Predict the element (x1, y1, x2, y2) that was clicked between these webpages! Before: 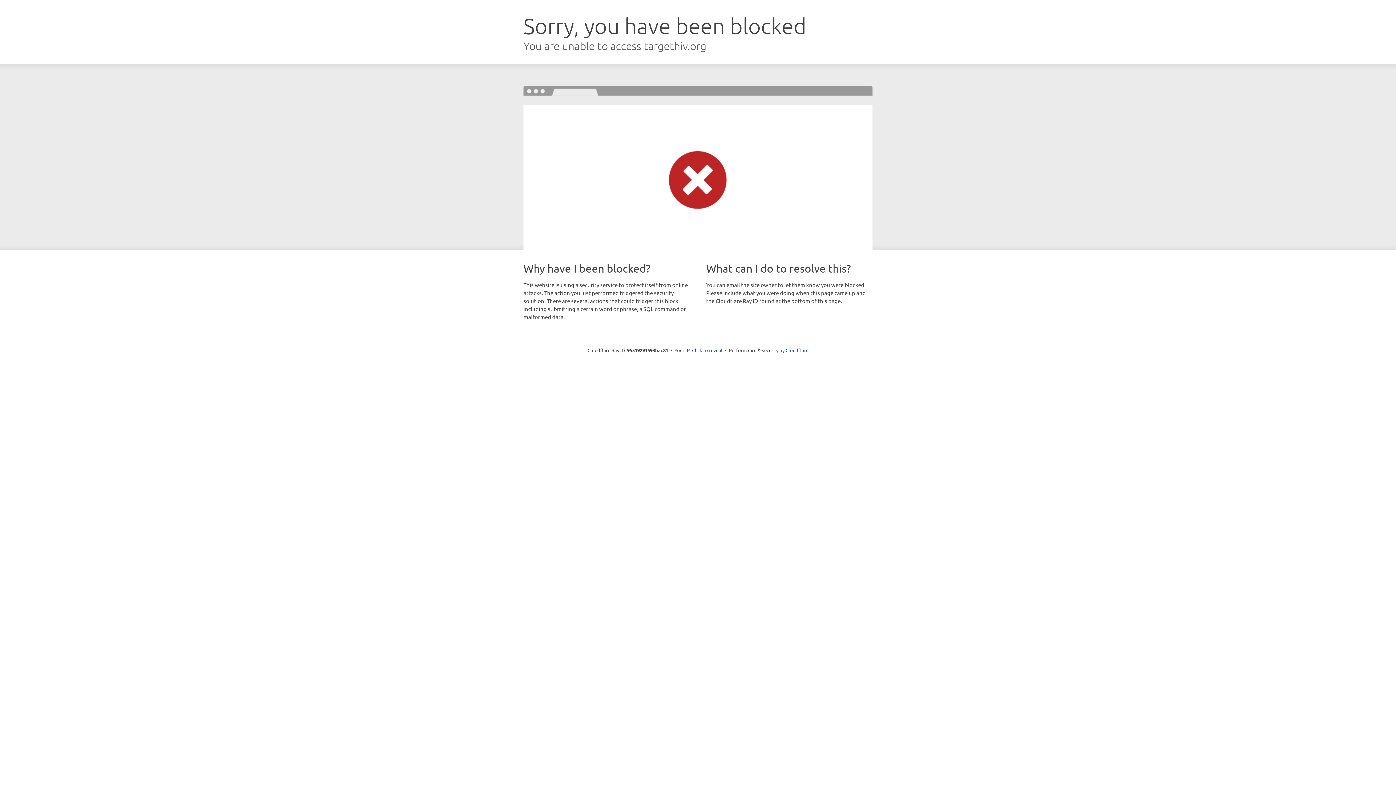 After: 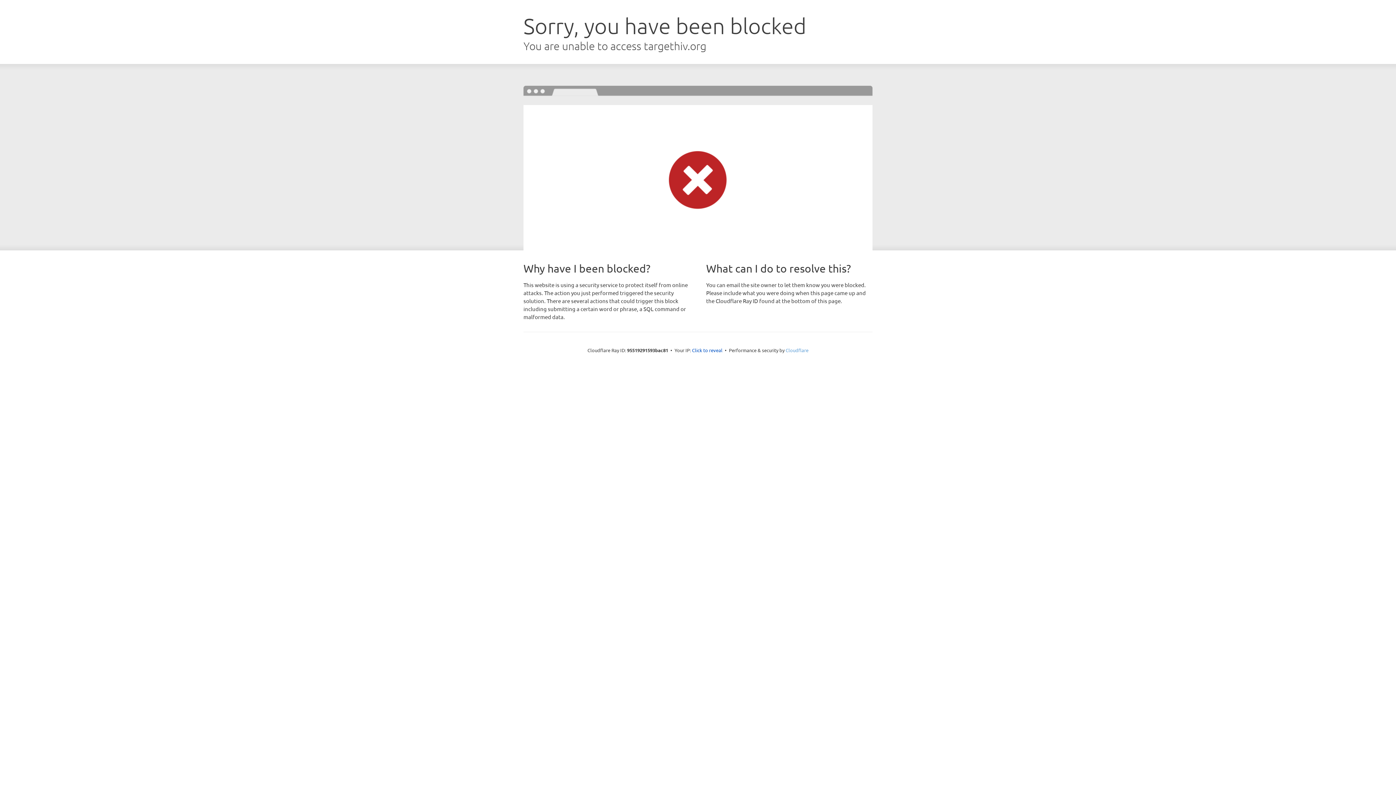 Action: bbox: (785, 347, 808, 353) label: Cloudflare